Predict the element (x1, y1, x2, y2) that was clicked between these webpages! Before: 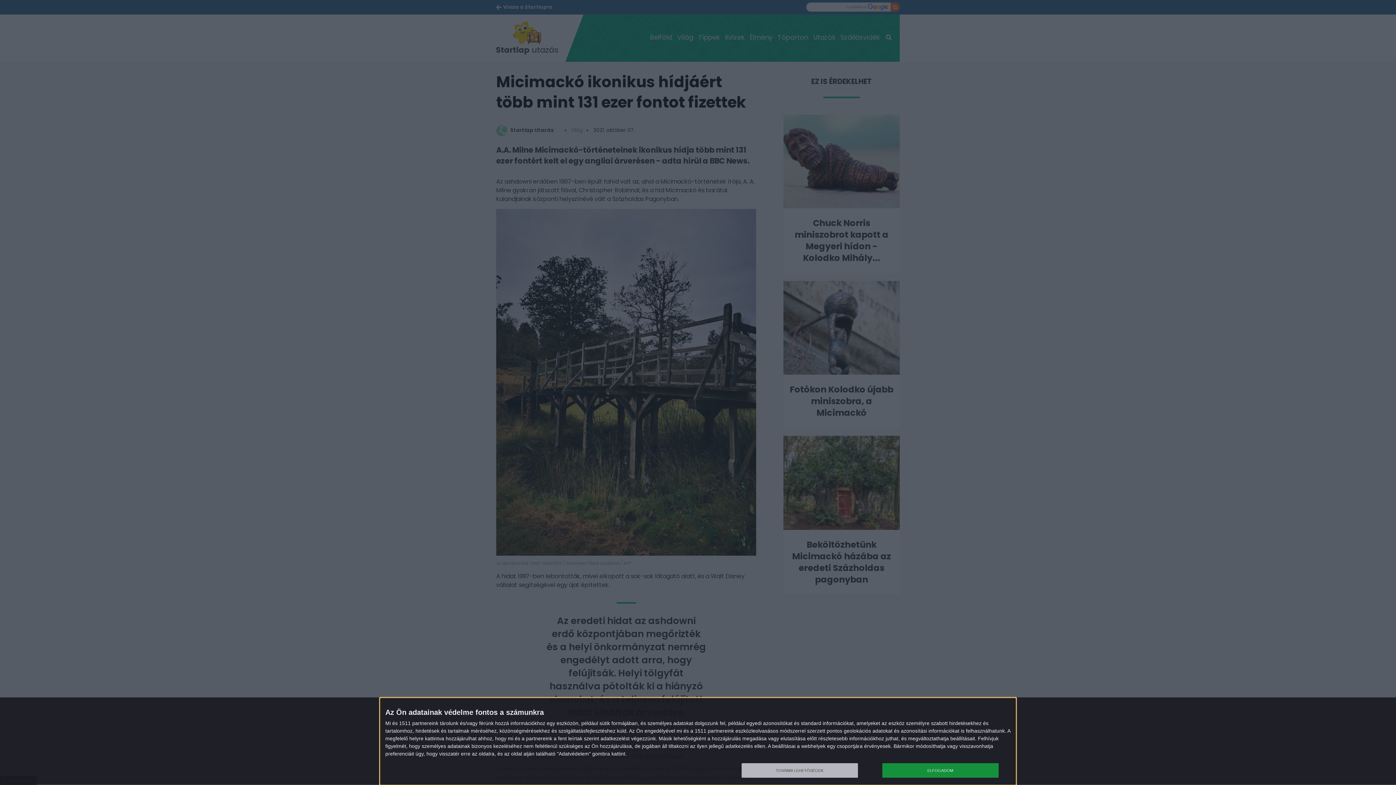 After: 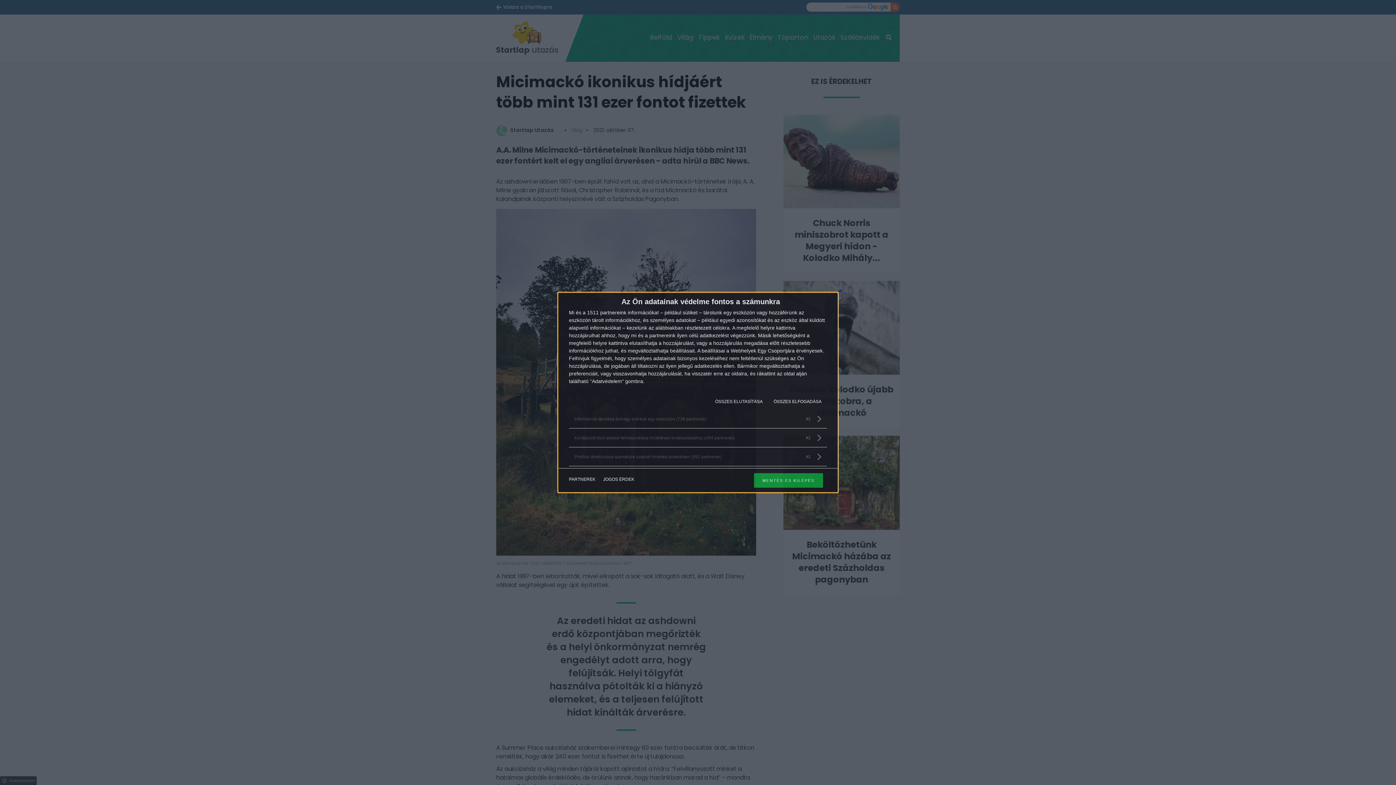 Action: bbox: (741, 763, 858, 778) label: TOVÁBBI LEHETŐSÉGEK